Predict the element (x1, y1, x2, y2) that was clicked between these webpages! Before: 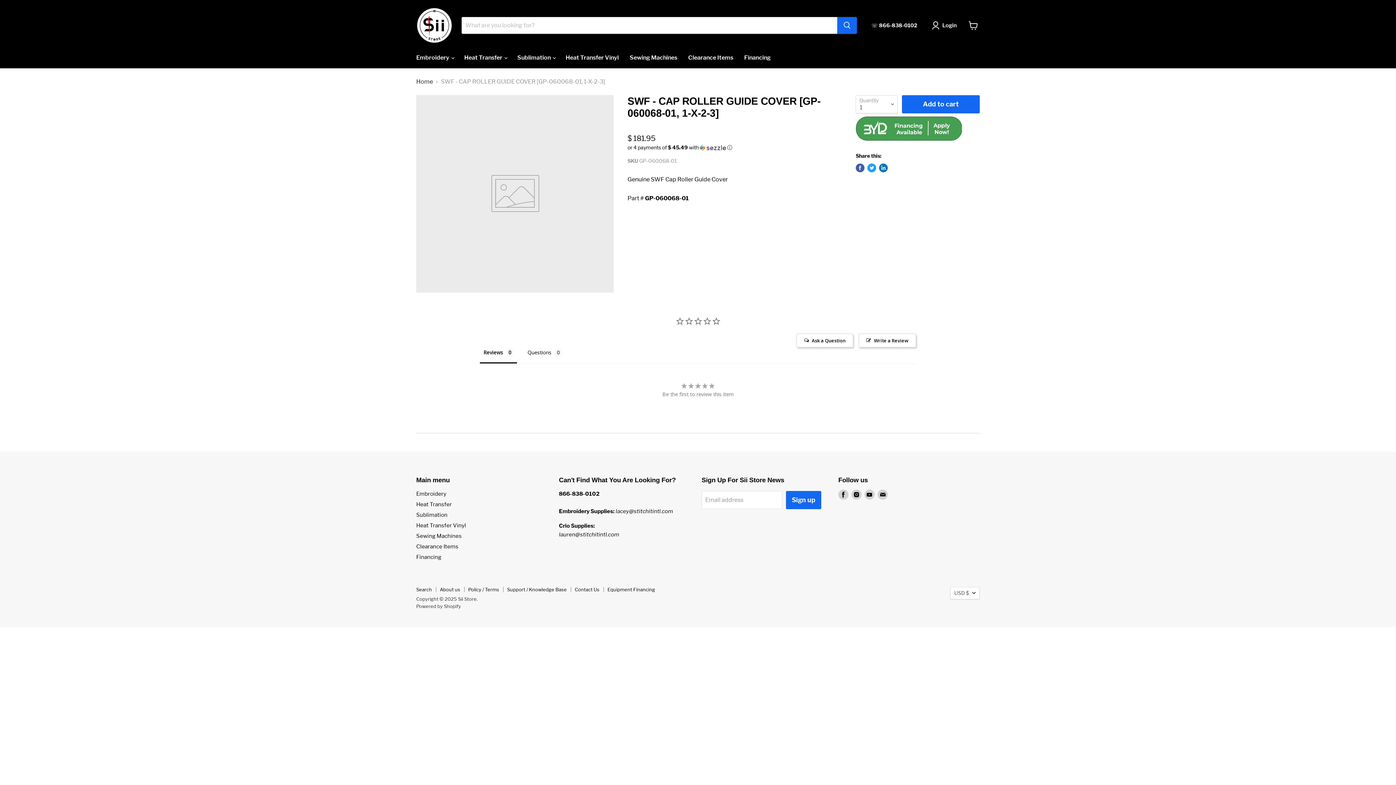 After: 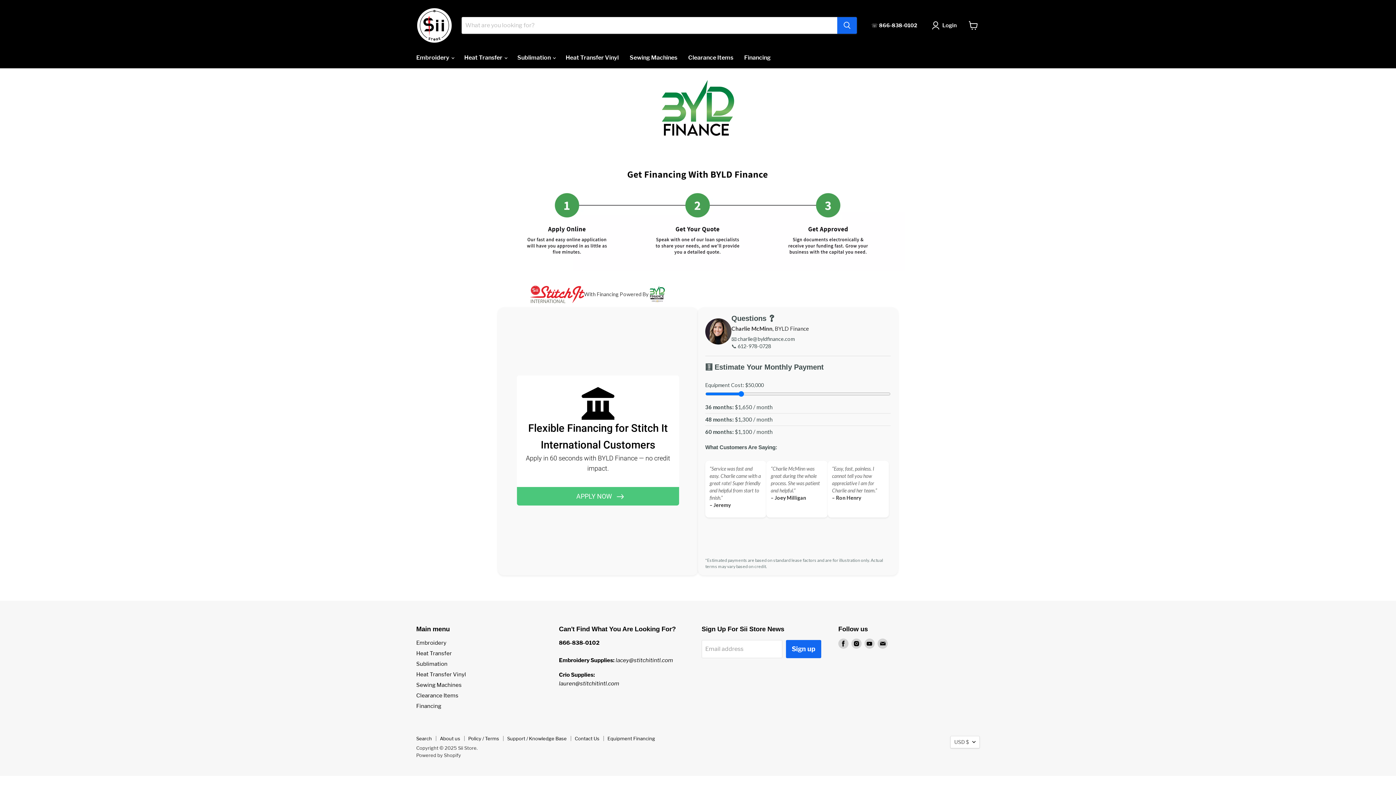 Action: label: Equipment Financing bbox: (607, 586, 655, 592)